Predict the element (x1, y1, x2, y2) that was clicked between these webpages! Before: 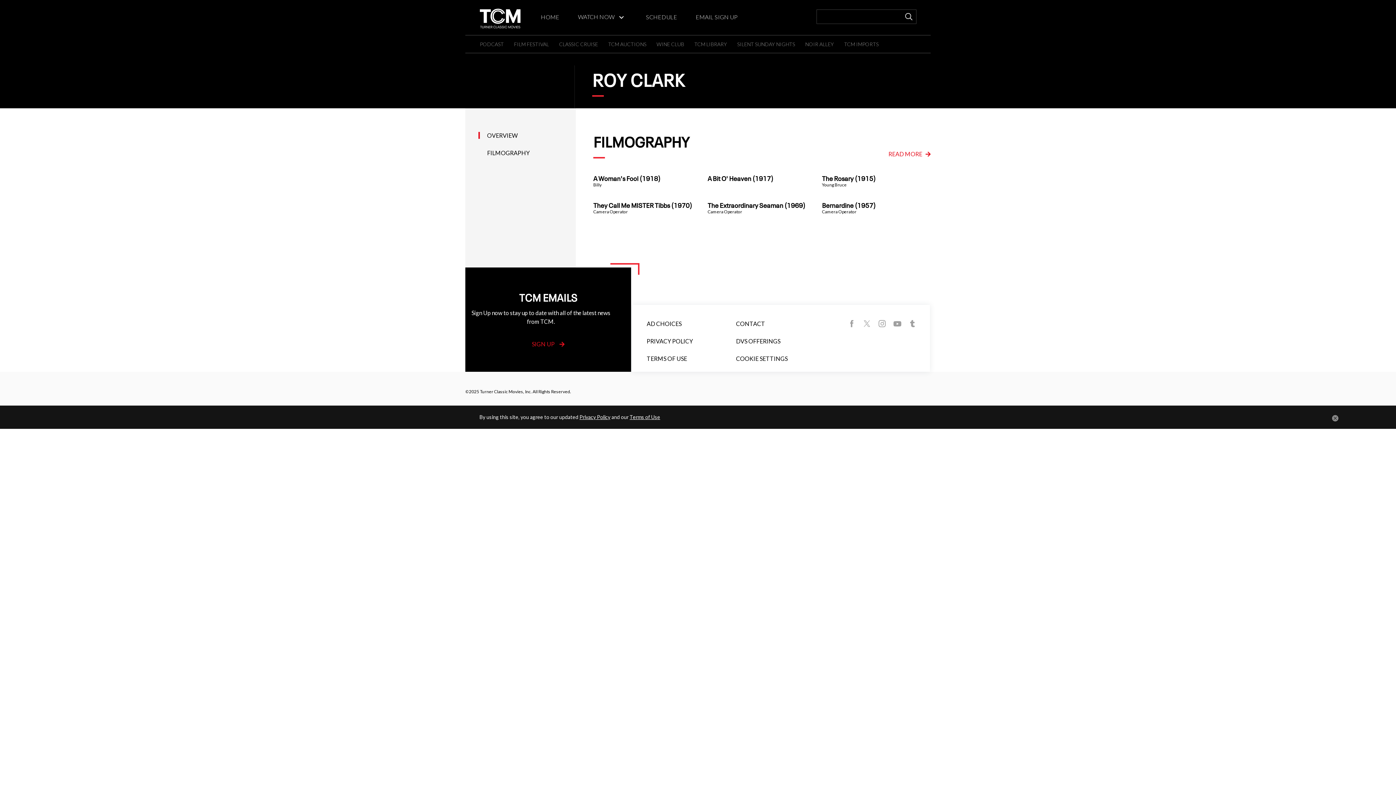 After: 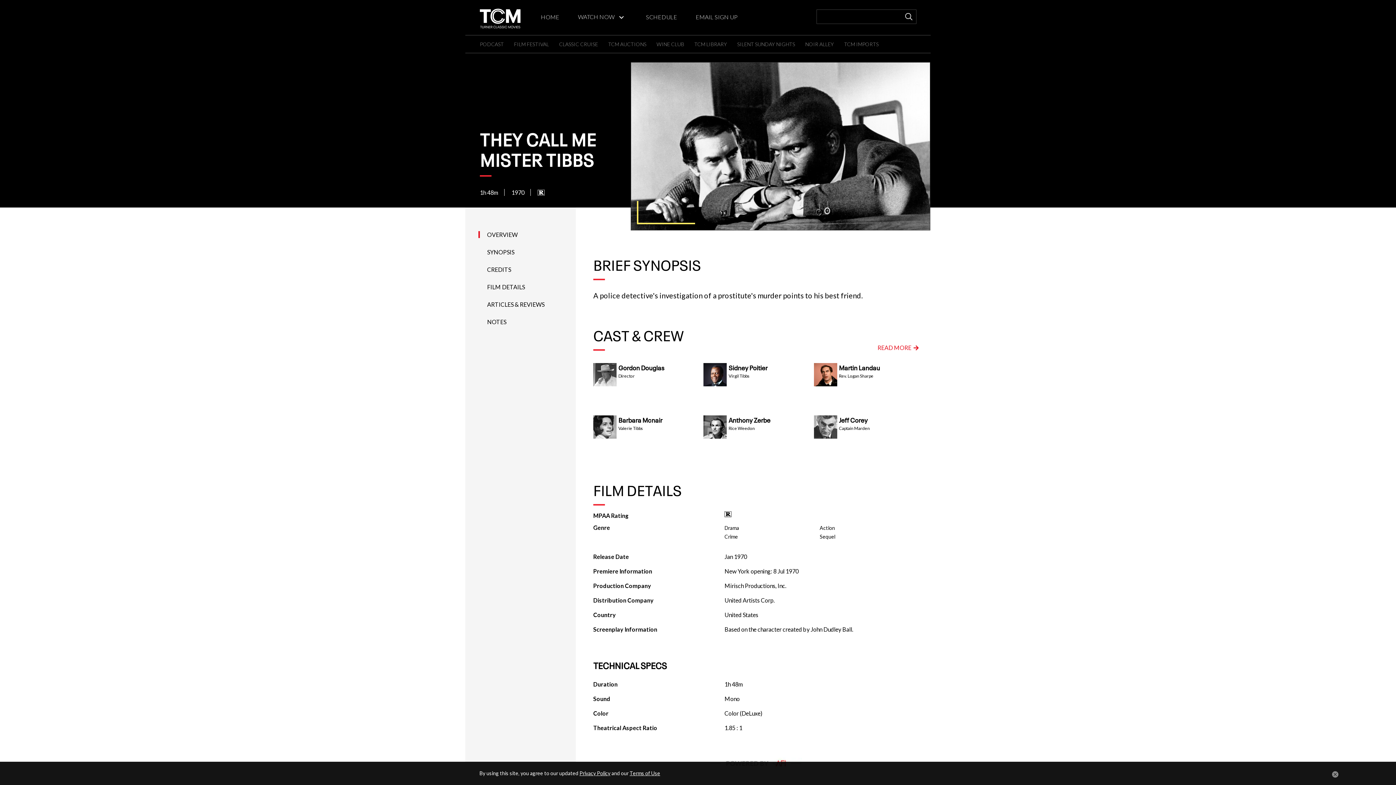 Action: bbox: (587, 194, 700, 221) label: They Call Me MISTER Tibbs (1970)
Camera Operator